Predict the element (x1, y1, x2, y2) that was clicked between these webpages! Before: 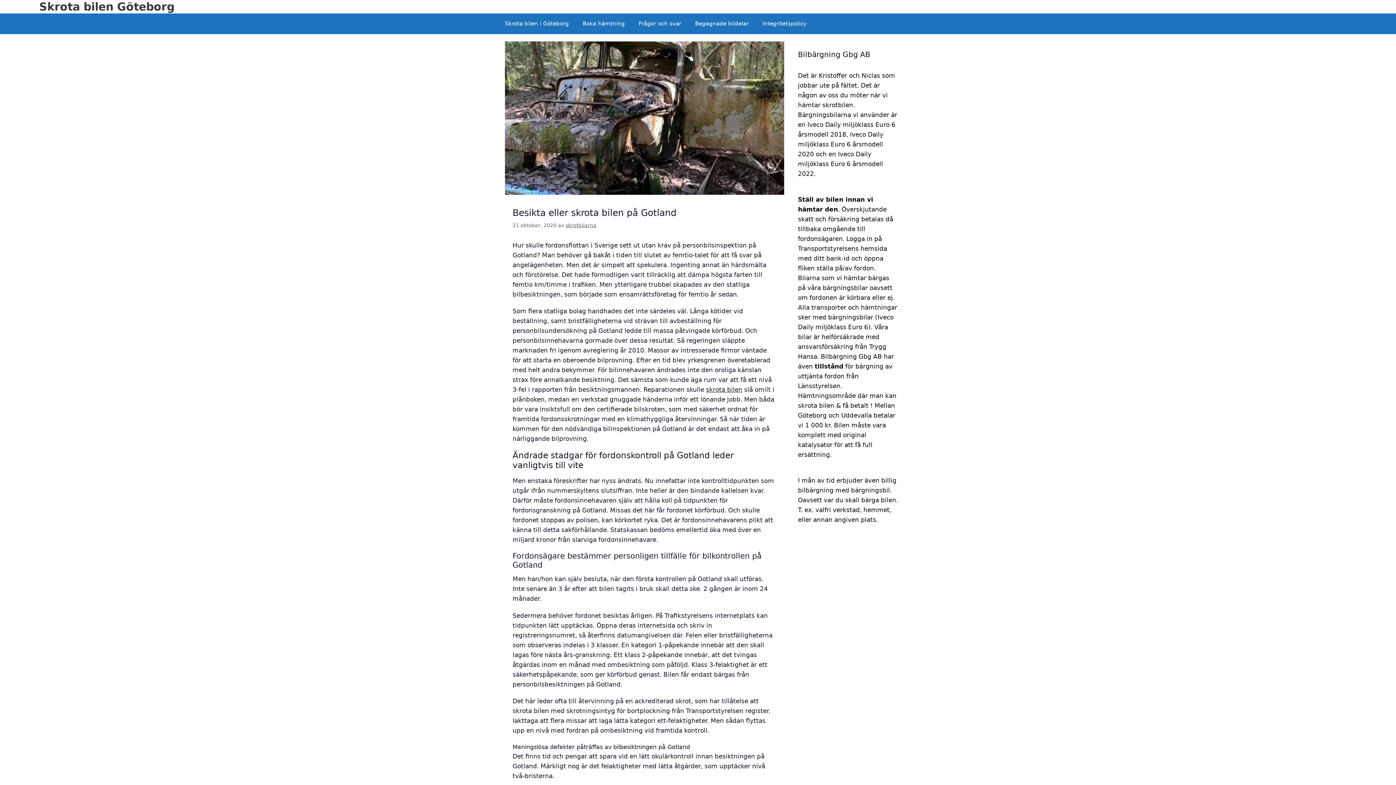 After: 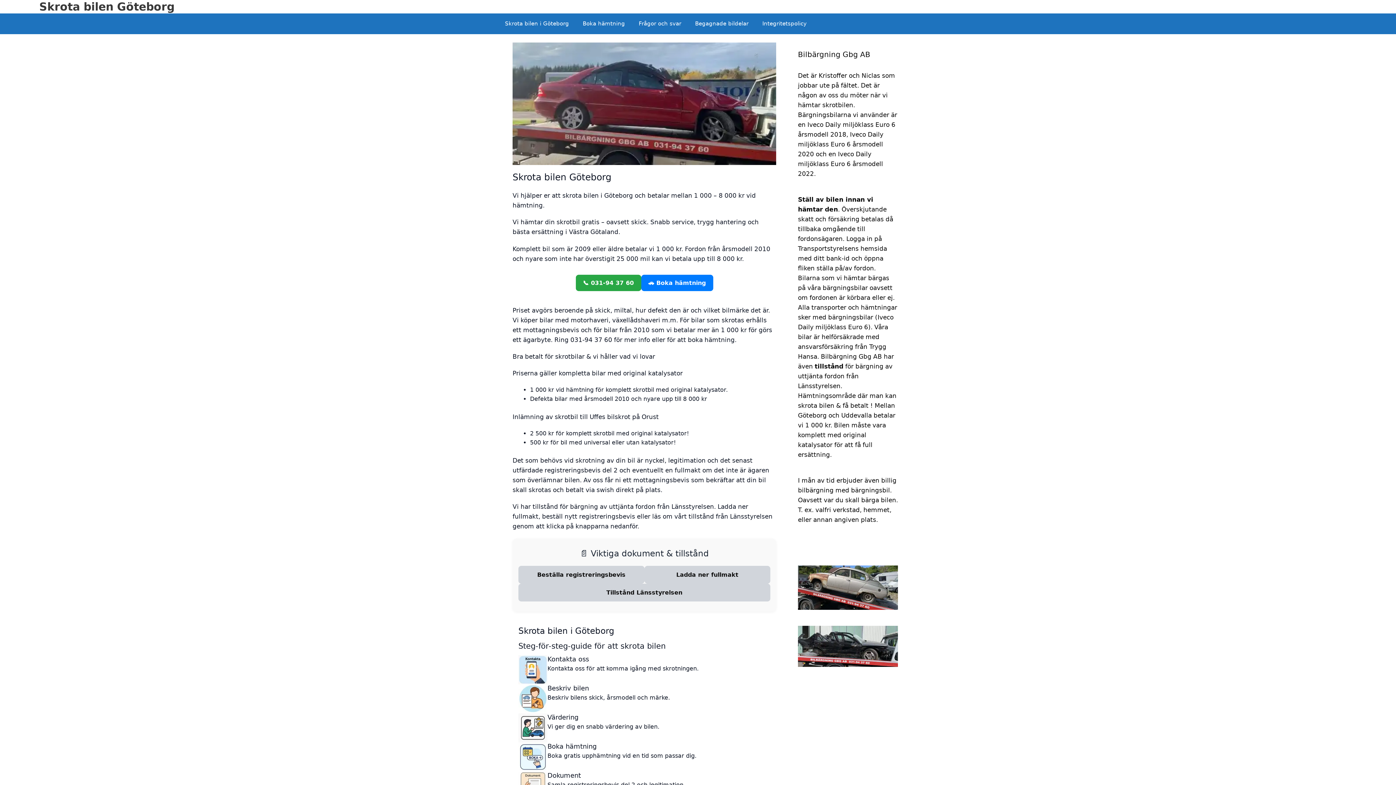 Action: bbox: (498, 13, 576, 34) label: Skrota bilen i Göteborg